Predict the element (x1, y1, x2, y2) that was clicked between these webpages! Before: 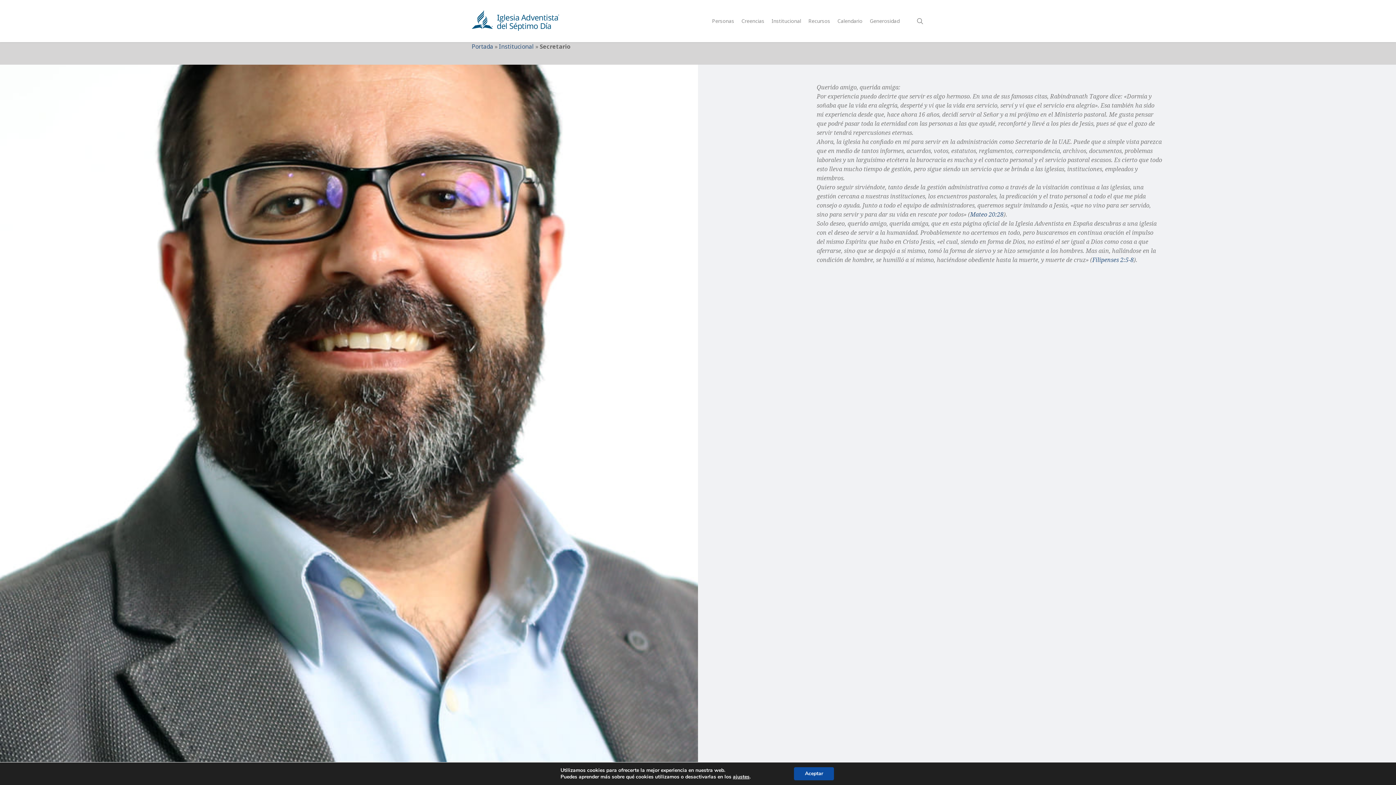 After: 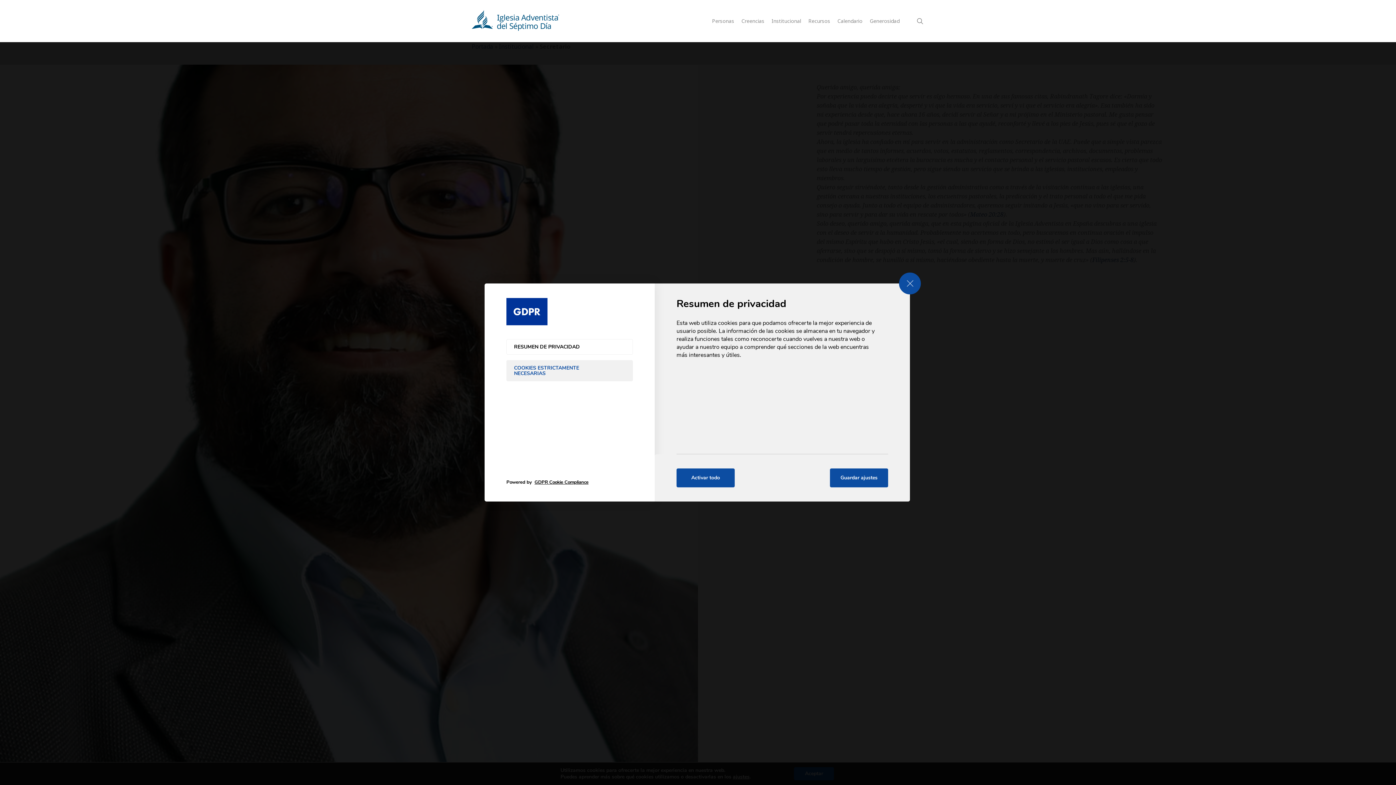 Action: label: ajustes bbox: (733, 774, 749, 780)